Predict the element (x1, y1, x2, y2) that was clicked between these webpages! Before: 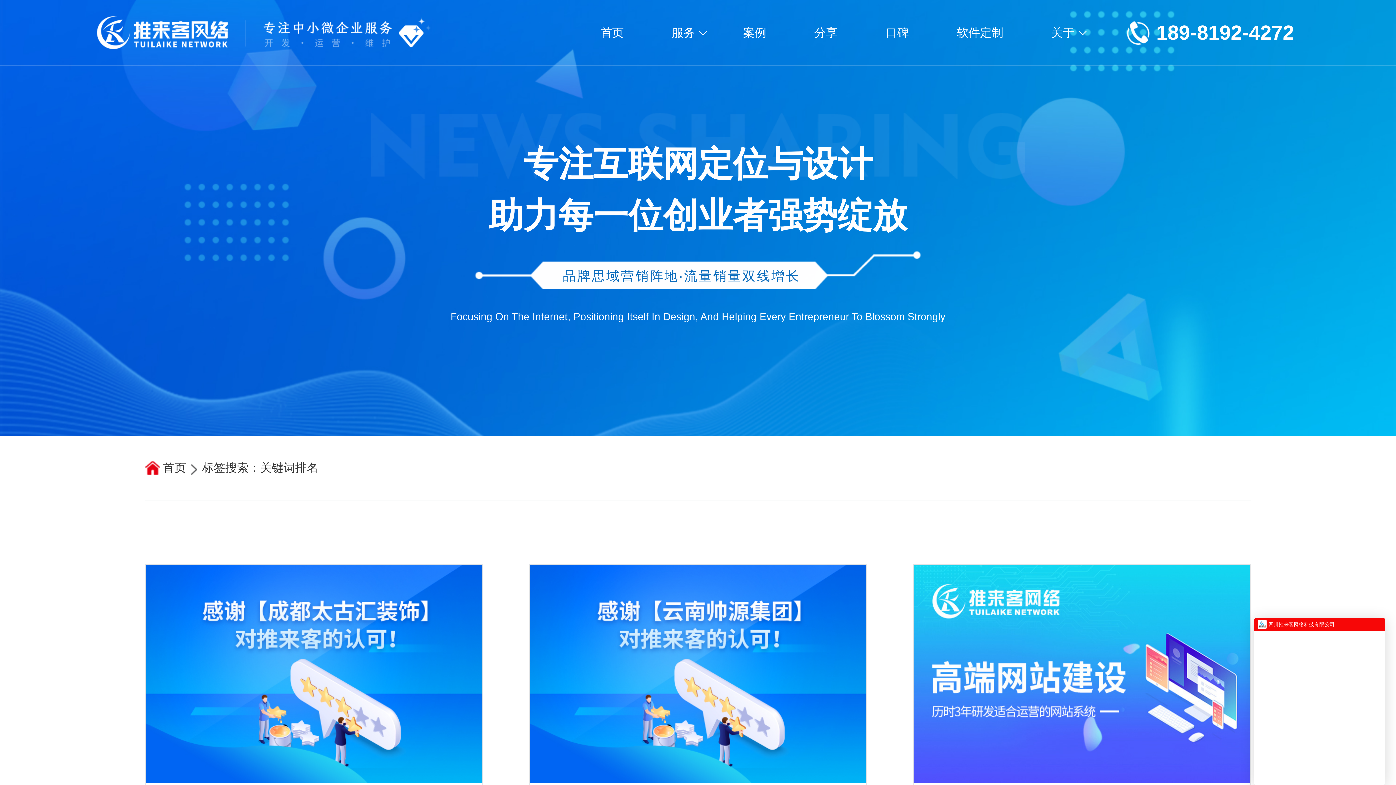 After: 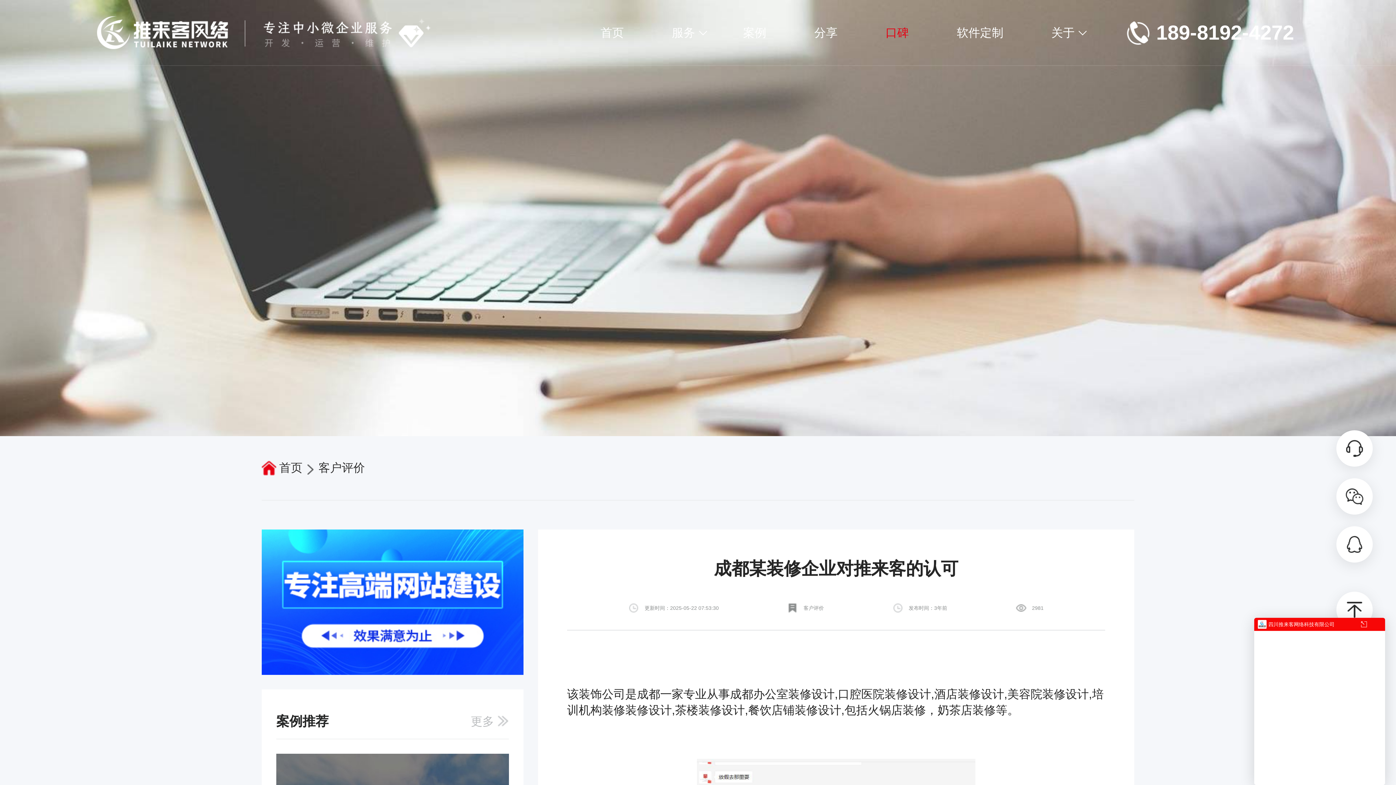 Action: bbox: (145, 564, 482, 990) label: 成都某装修企业对推来客的认可
该装饰公司是成都一家专业从事成都办公室装修设计,口腔医院装修设计,酒店装修设计,美容院装修设计,...
View More